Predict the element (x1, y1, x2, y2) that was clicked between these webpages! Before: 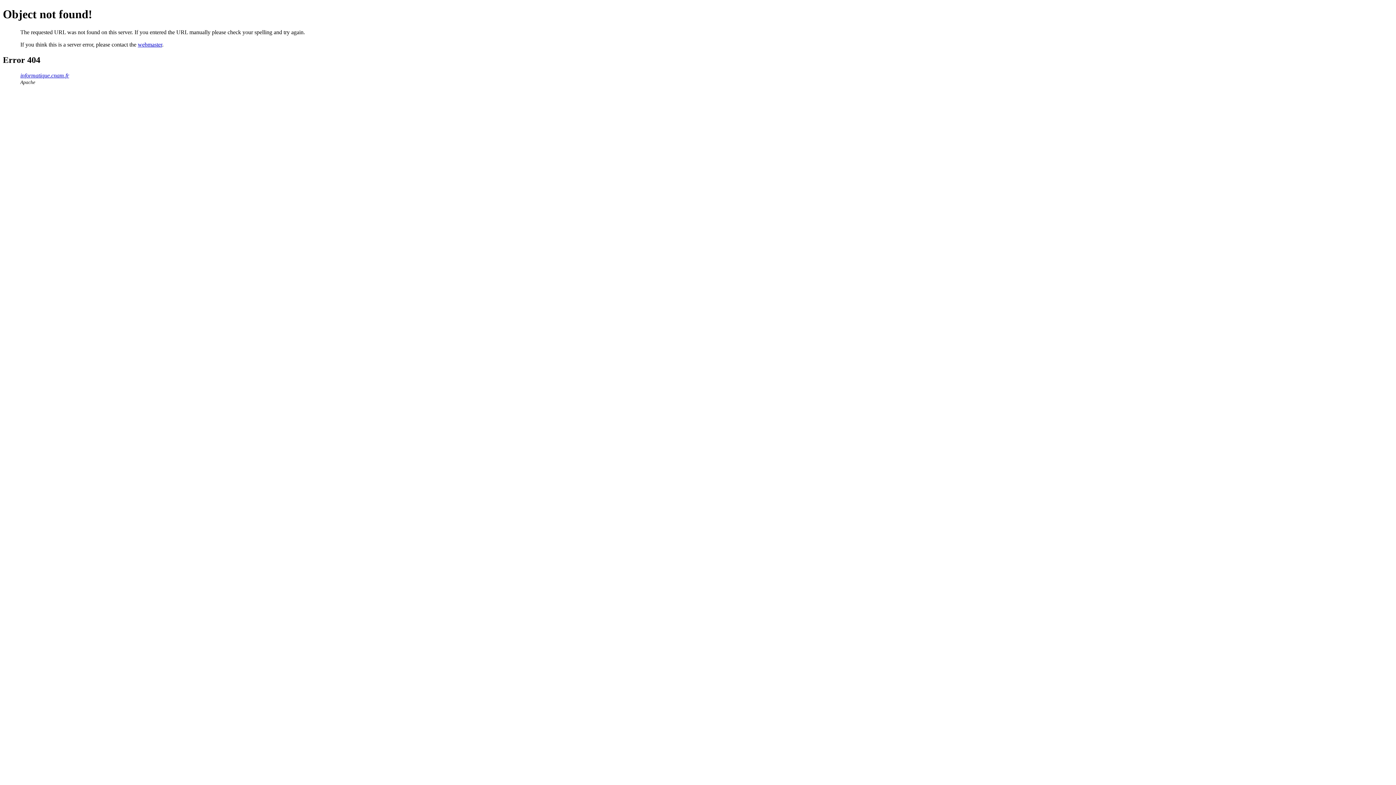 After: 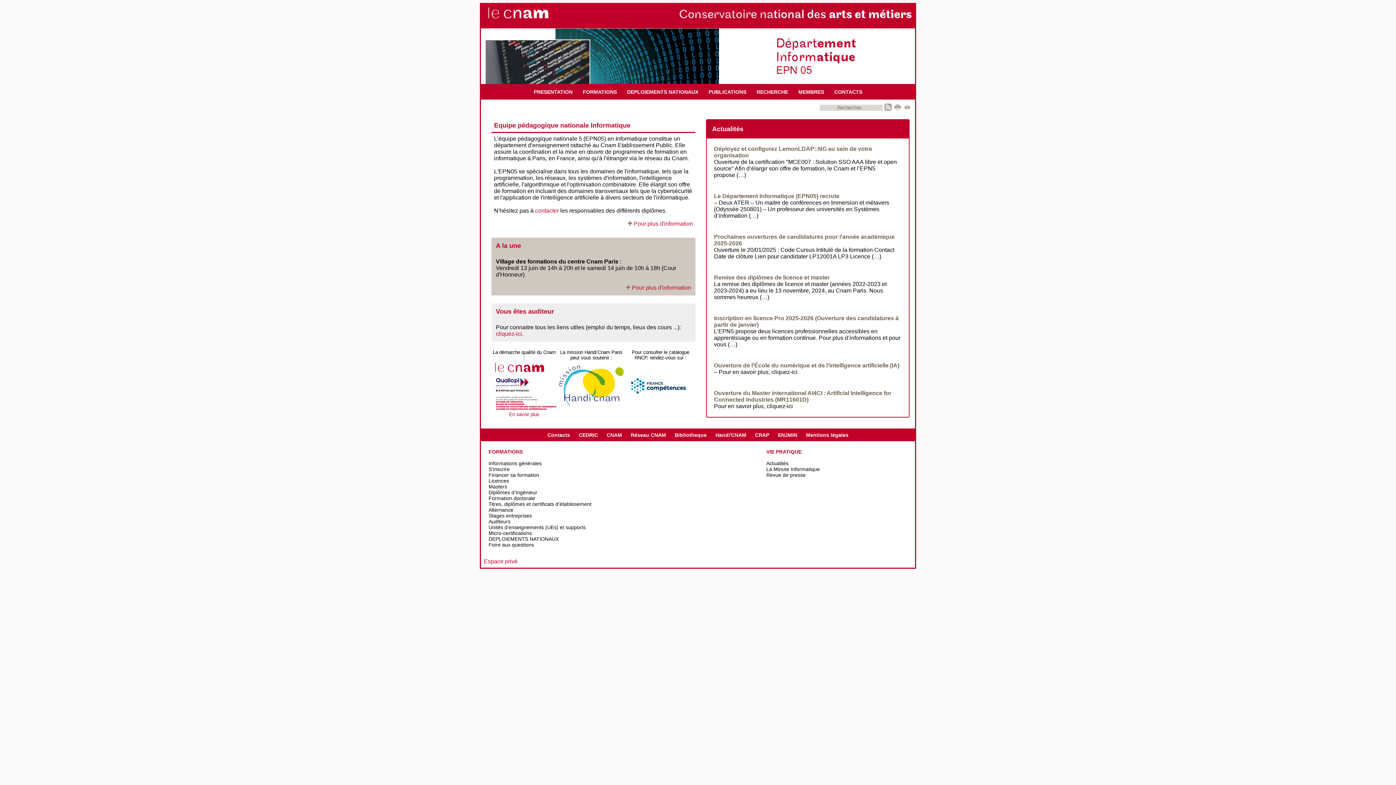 Action: bbox: (20, 72, 69, 78) label: informatique.cnam.fr